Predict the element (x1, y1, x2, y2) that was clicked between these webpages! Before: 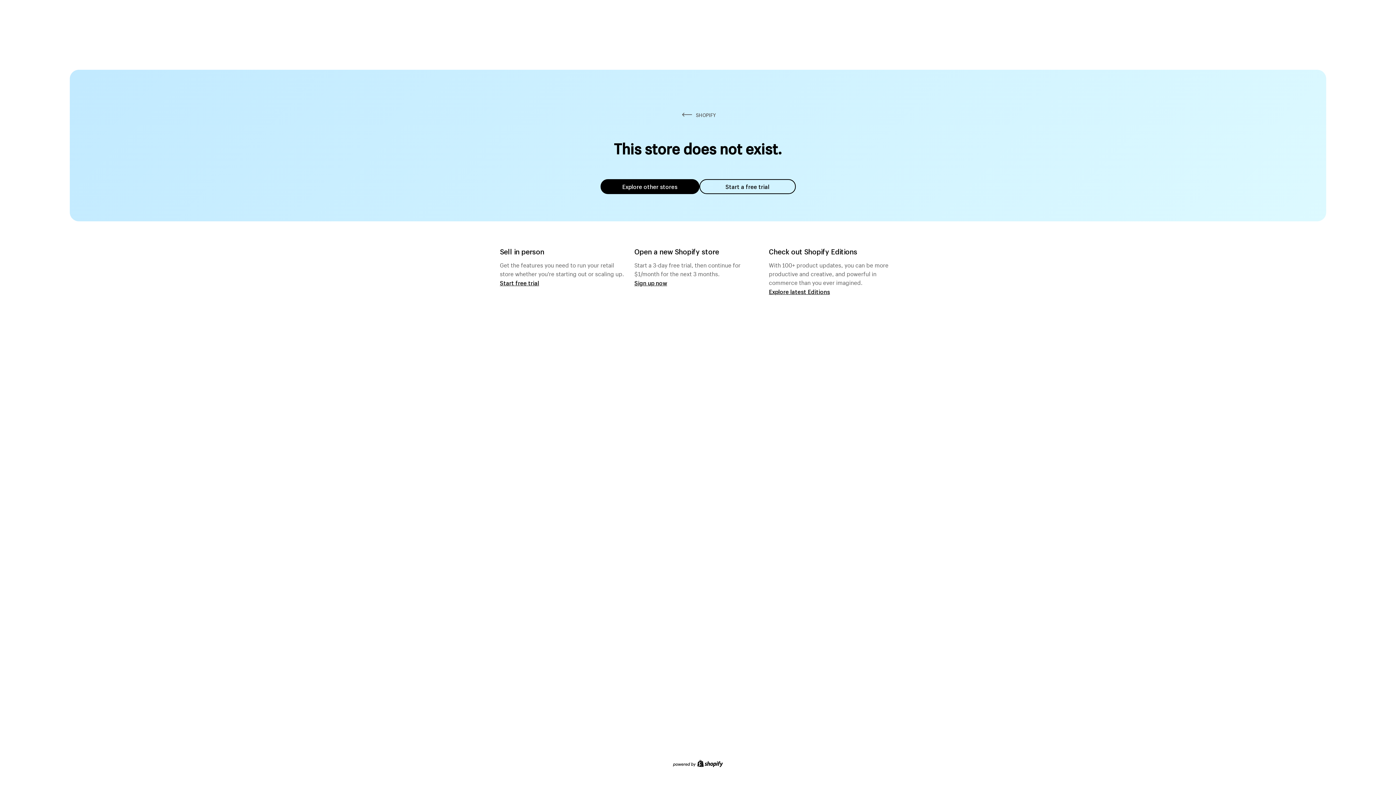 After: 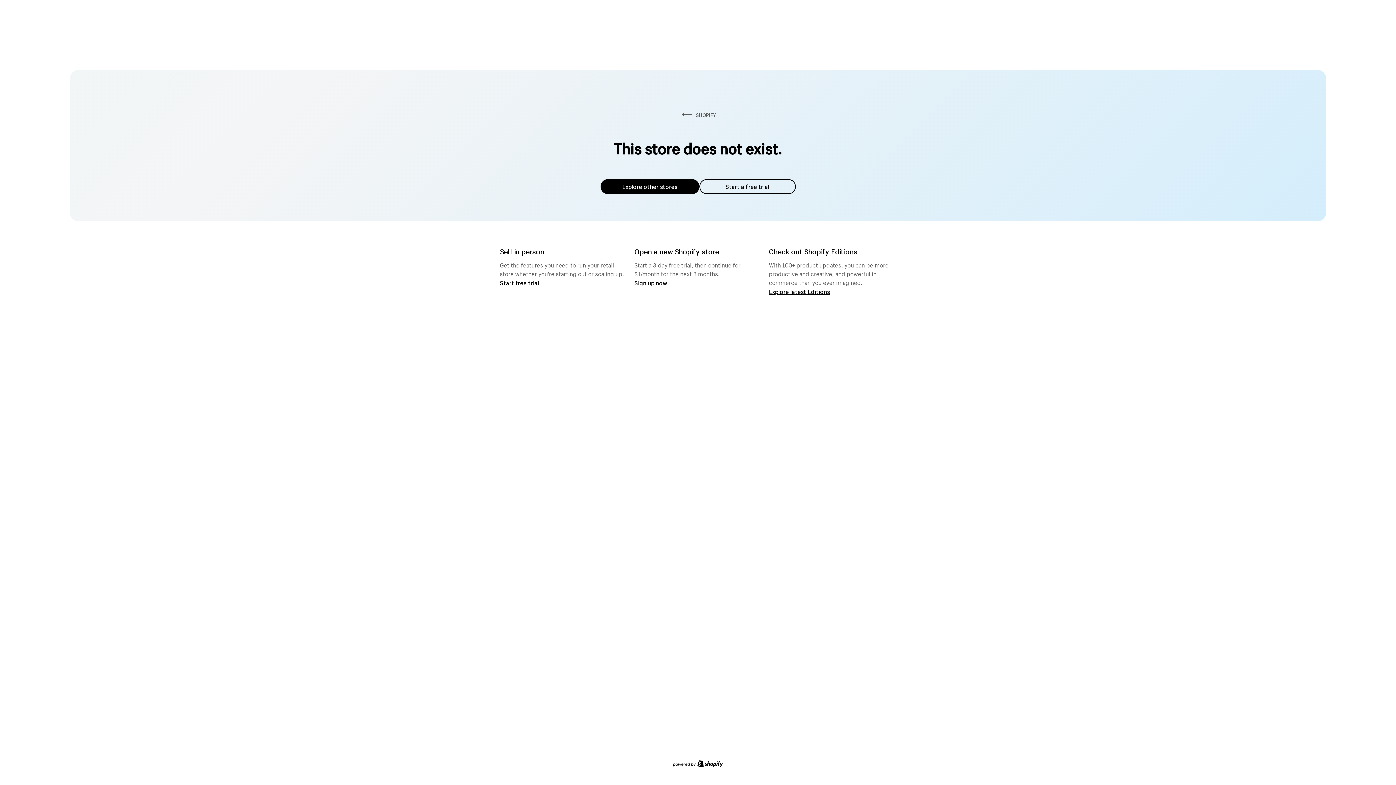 Action: bbox: (699, 179, 795, 194) label: Start a free trial